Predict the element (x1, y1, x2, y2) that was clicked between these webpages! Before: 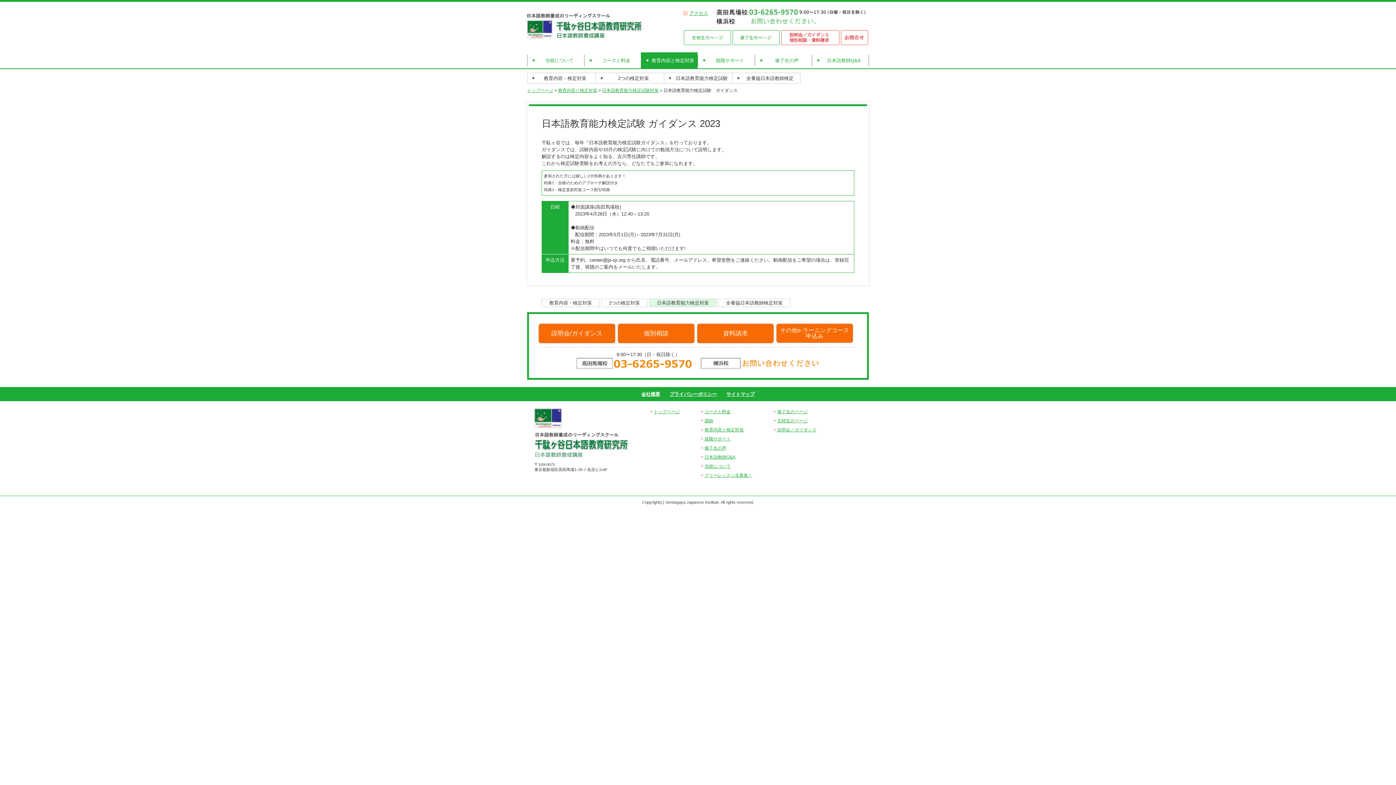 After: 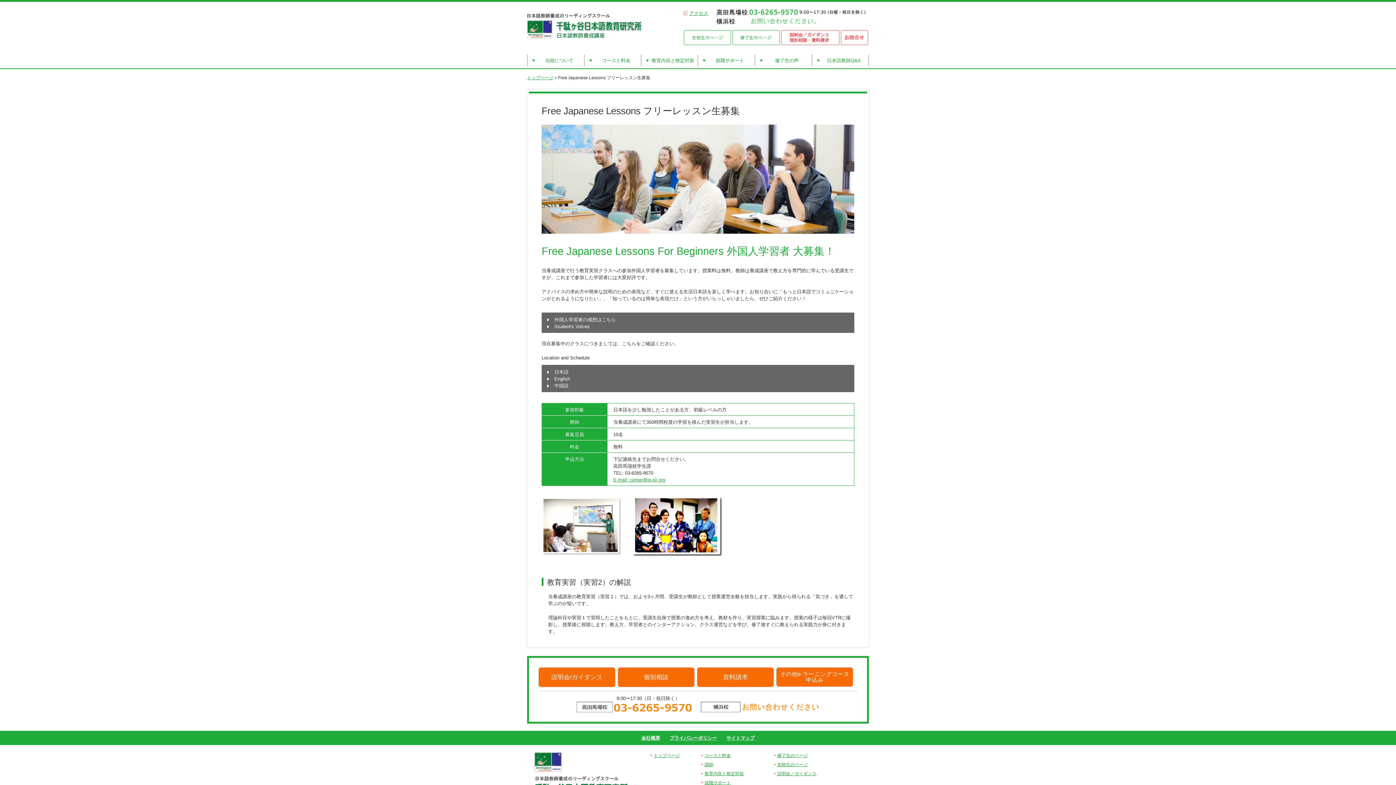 Action: label: フリーレッスン生募集！ bbox: (704, 473, 752, 478)